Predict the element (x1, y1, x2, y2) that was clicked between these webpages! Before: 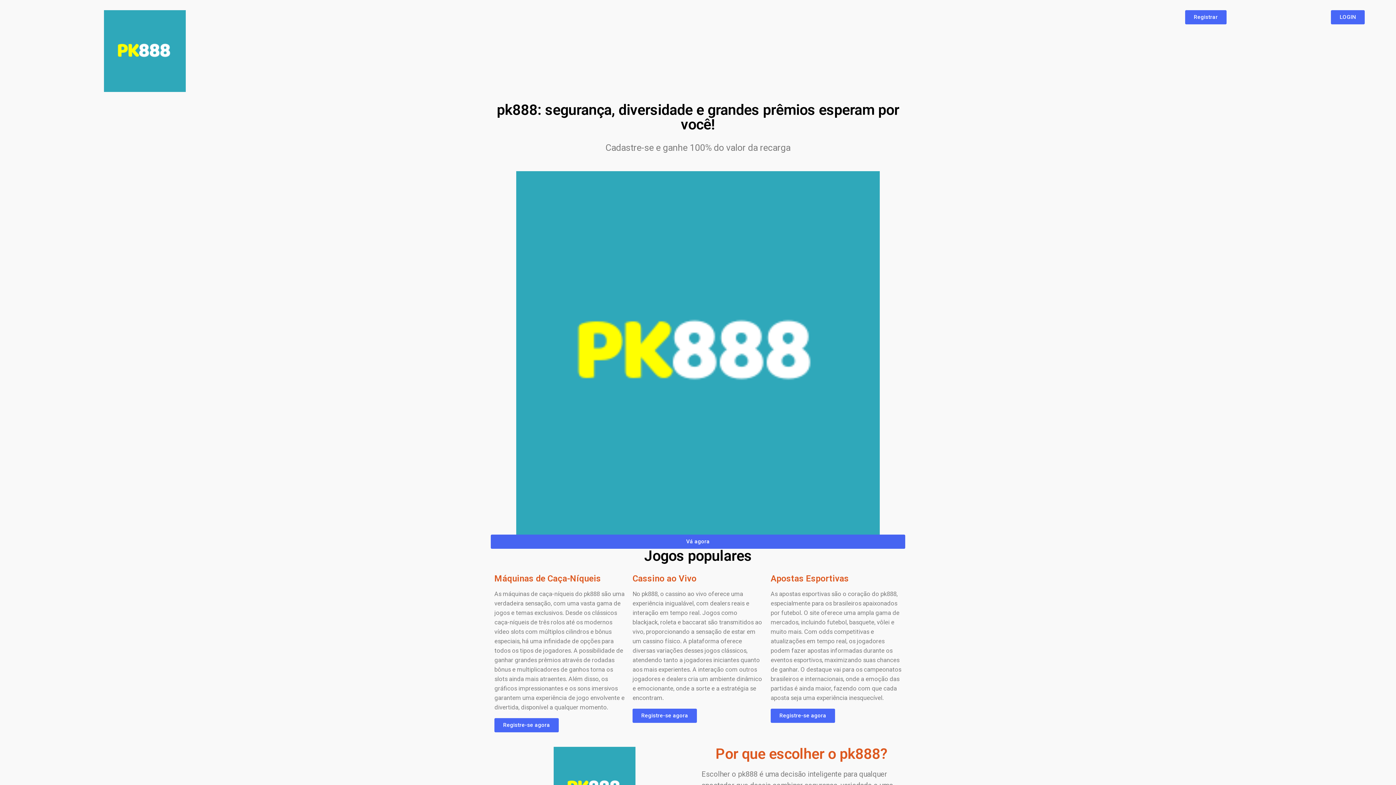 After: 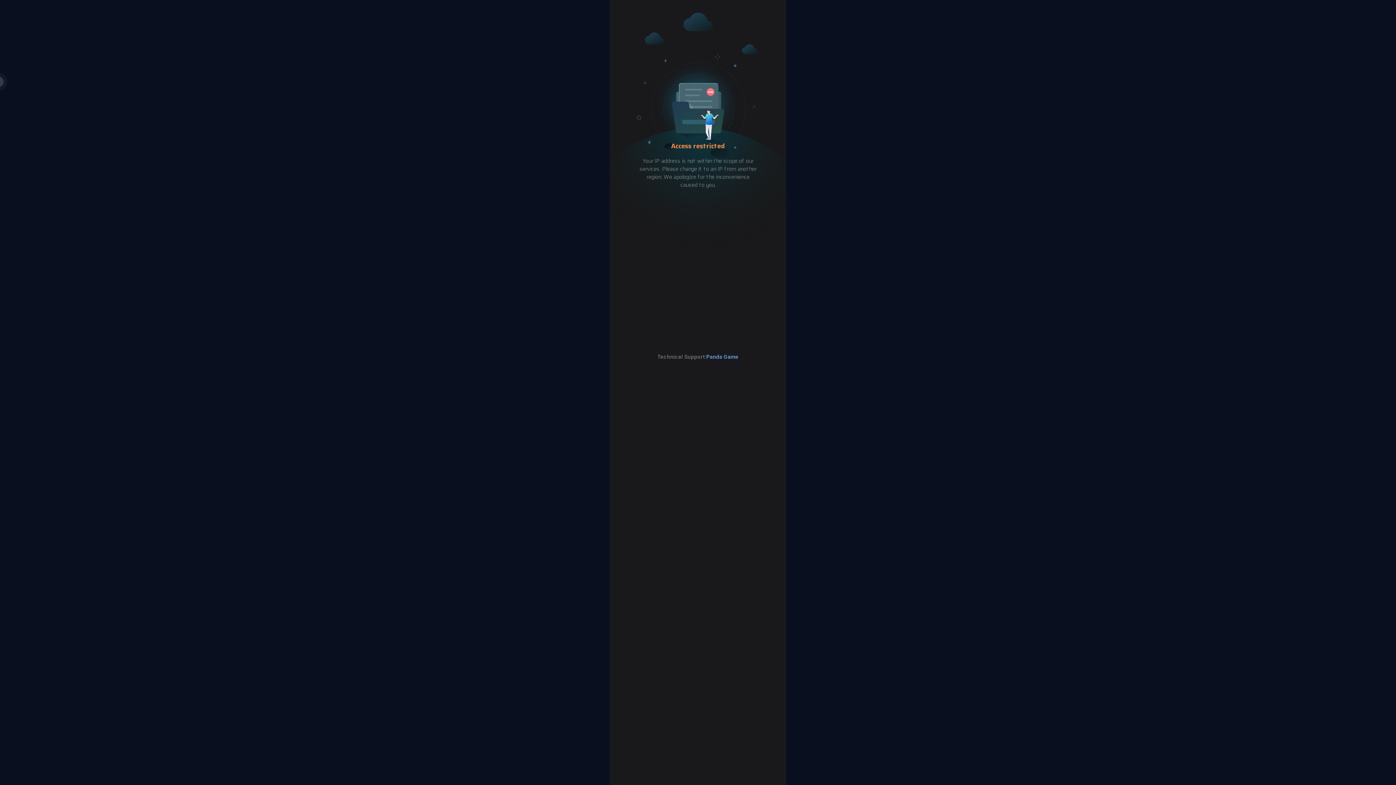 Action: bbox: (516, 171, 880, 534)